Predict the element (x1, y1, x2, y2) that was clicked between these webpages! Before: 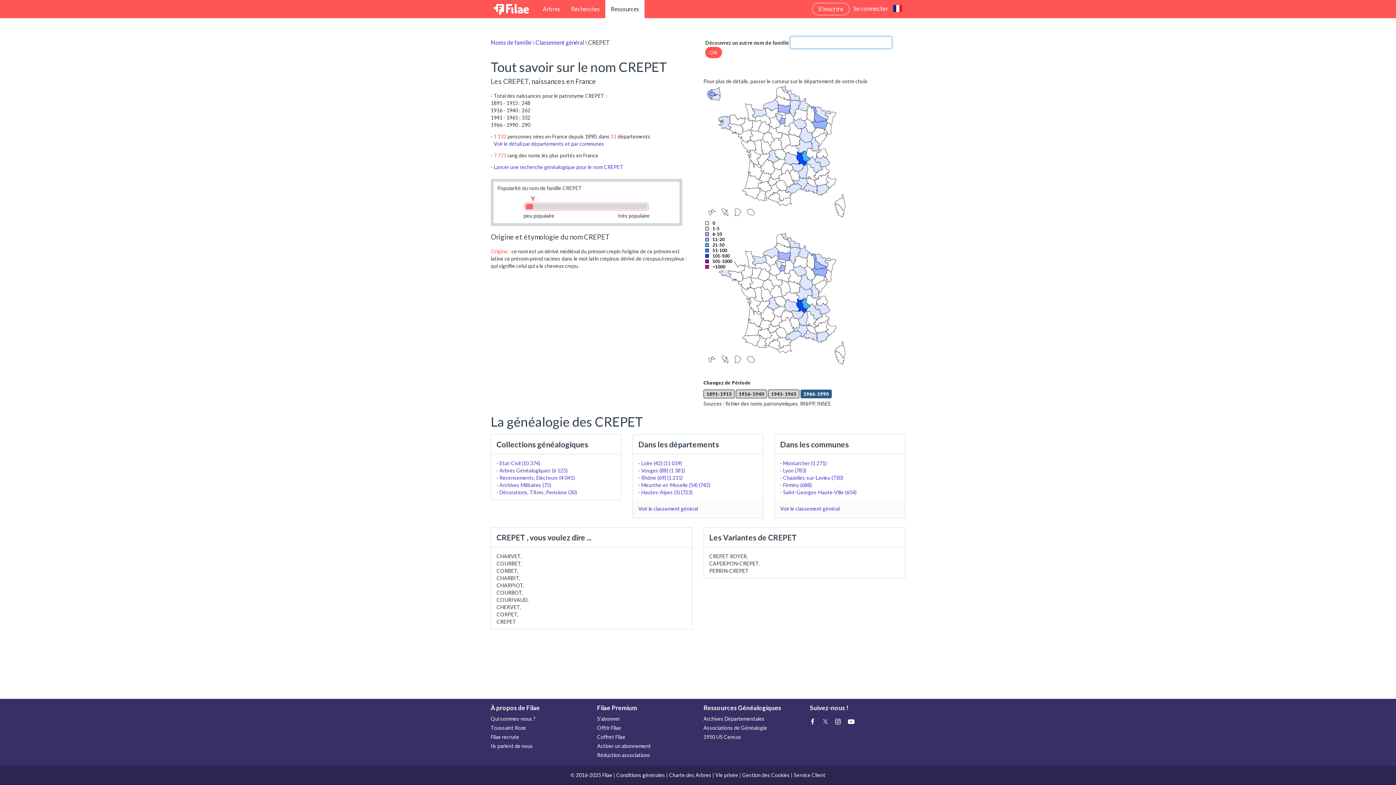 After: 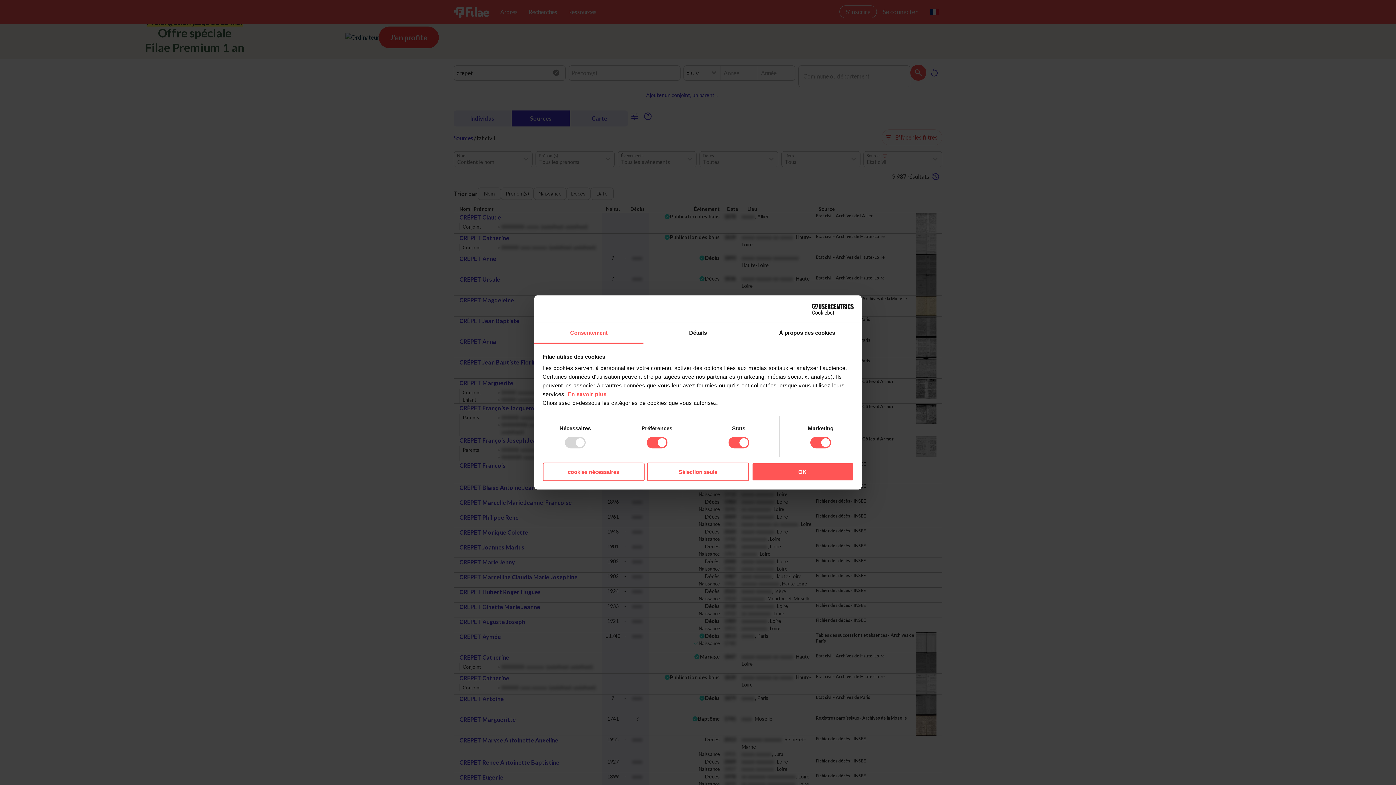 Action: bbox: (499, 460, 540, 466) label: Etat-Civil (10 374)